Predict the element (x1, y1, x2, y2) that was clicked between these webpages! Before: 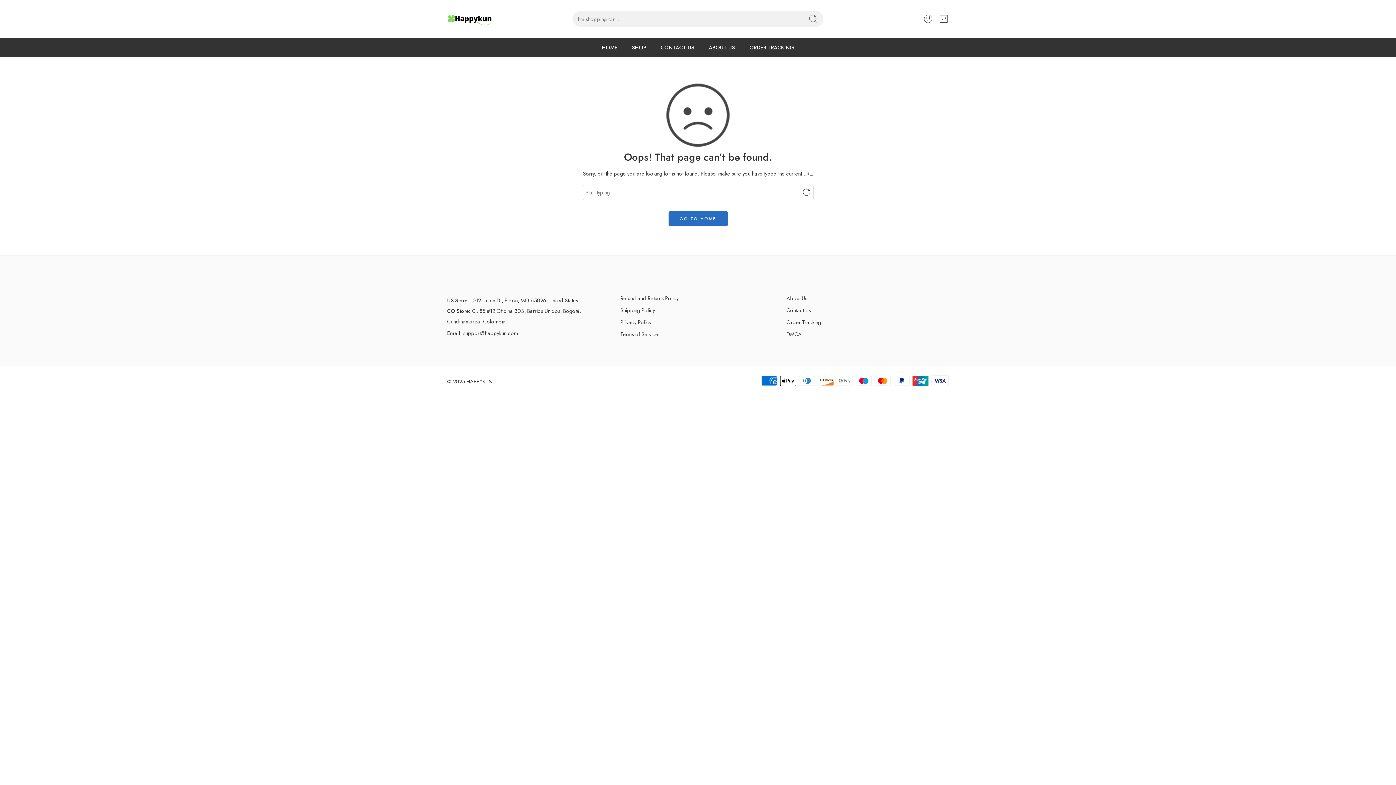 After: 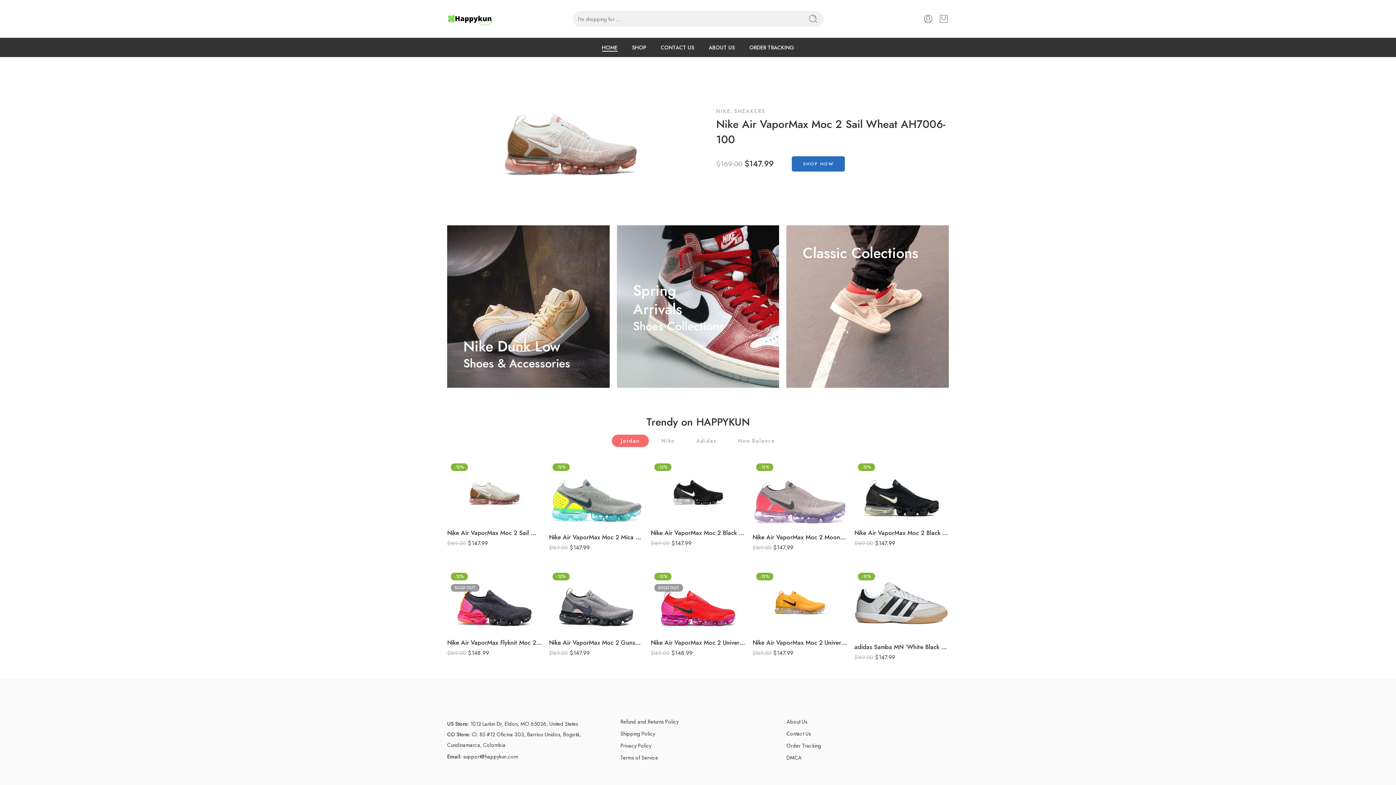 Action: label: HOME bbox: (602, 37, 617, 57)